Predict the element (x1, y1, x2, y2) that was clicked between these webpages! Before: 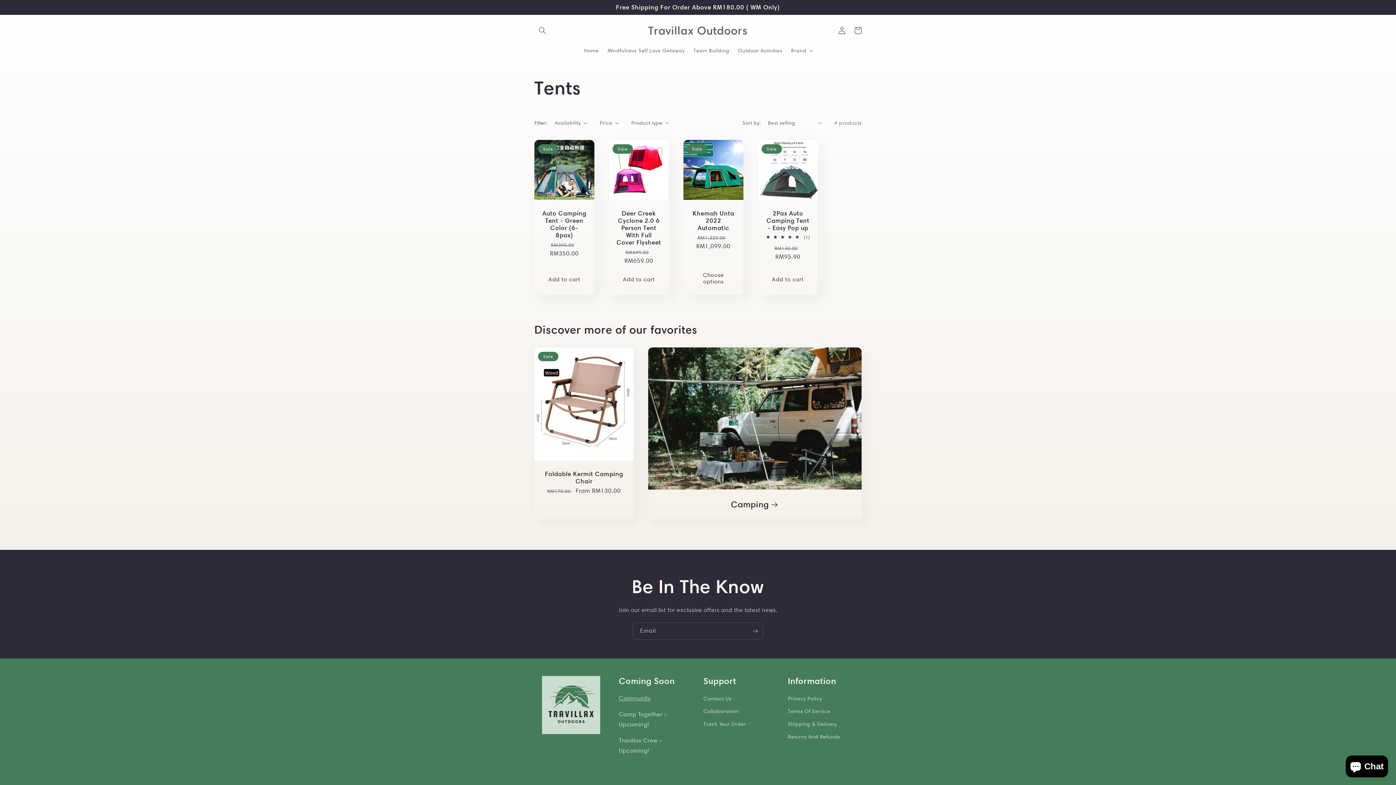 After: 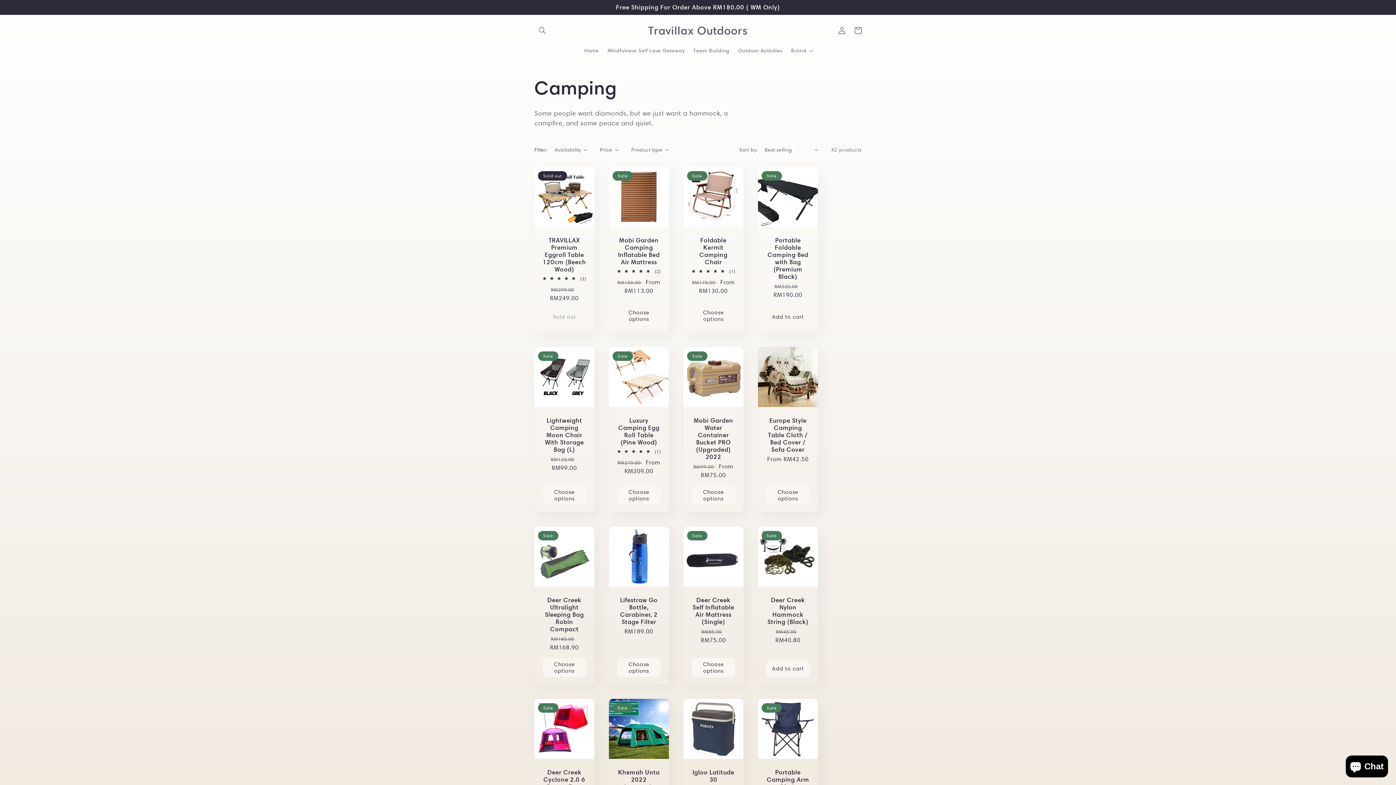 Action: bbox: (655, 499, 854, 509) label: Camping